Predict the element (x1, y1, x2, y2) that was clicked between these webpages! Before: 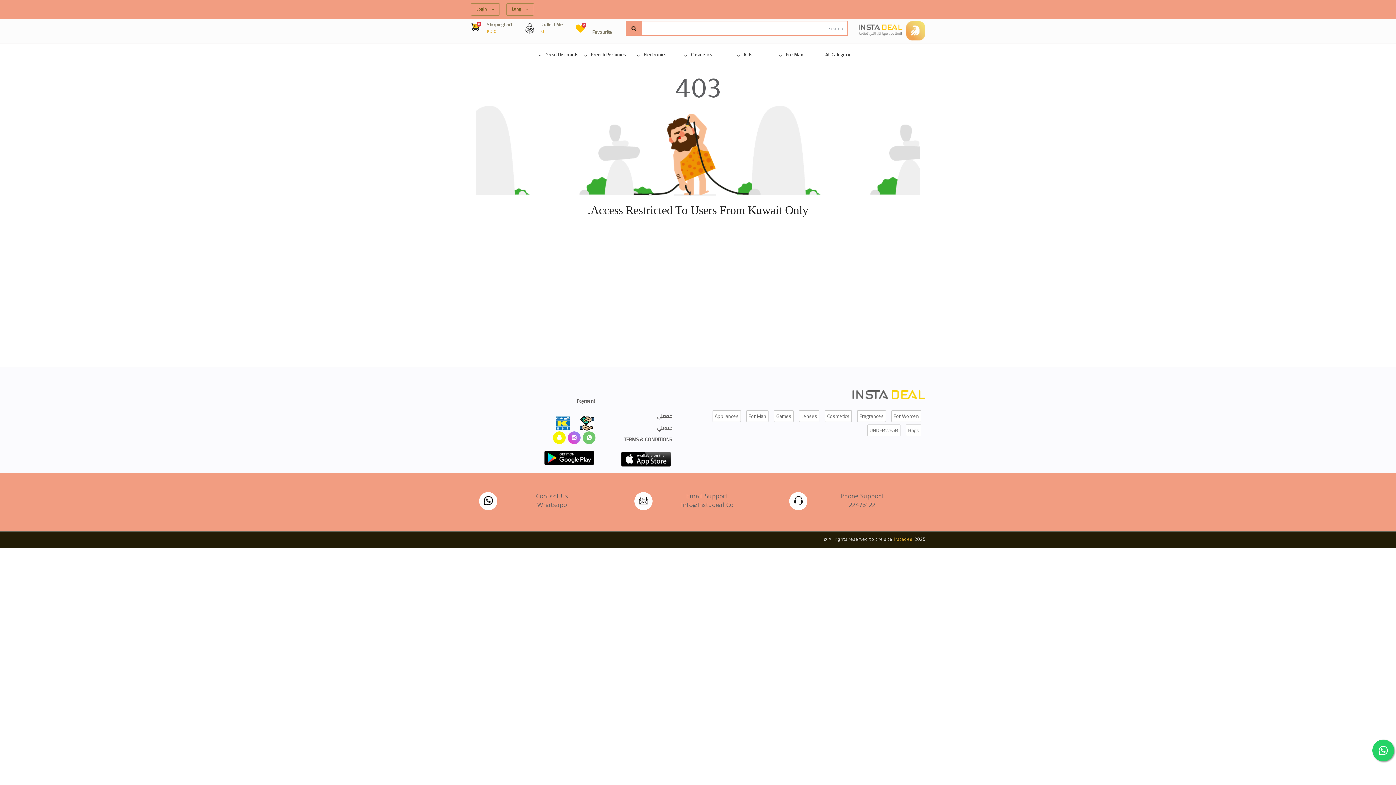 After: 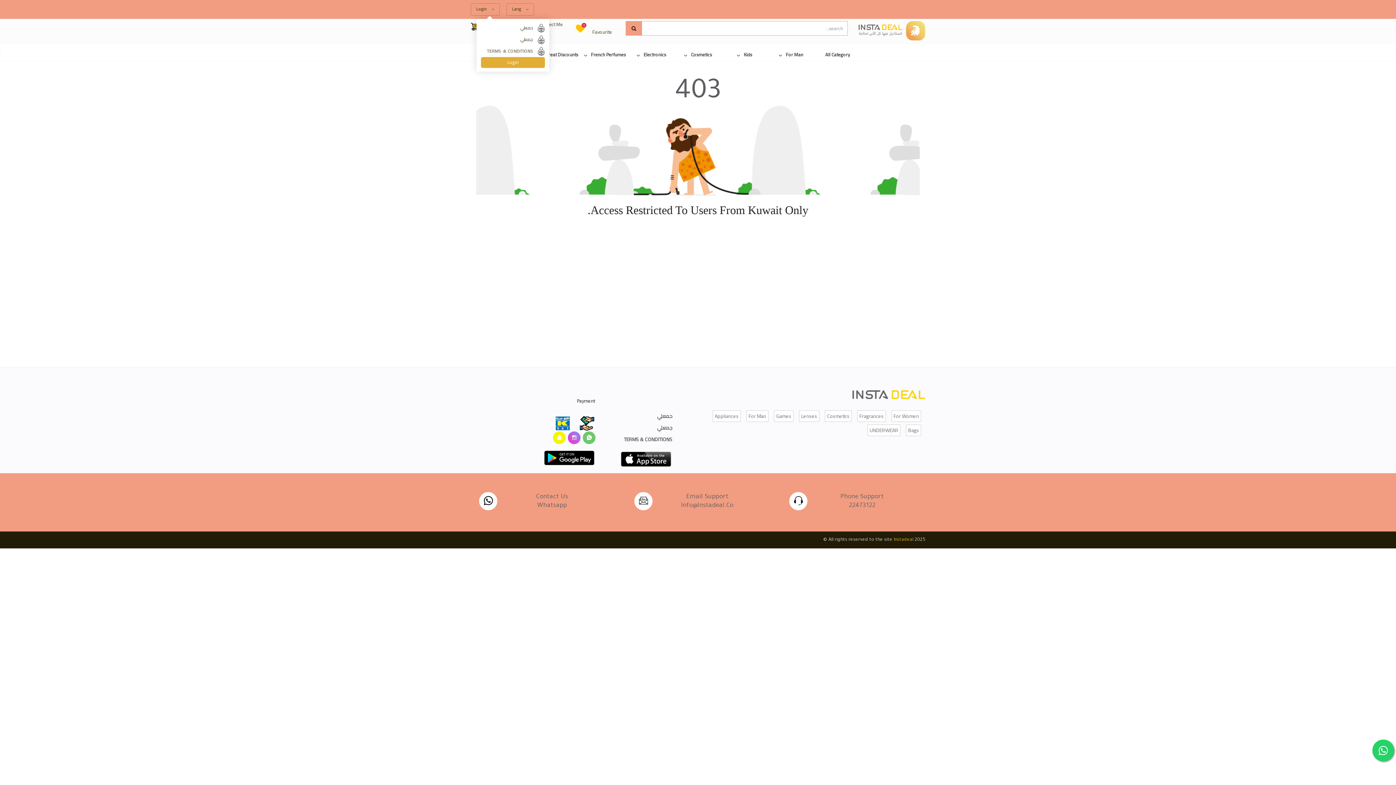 Action: label:  Login bbox: (470, 3, 500, 15)